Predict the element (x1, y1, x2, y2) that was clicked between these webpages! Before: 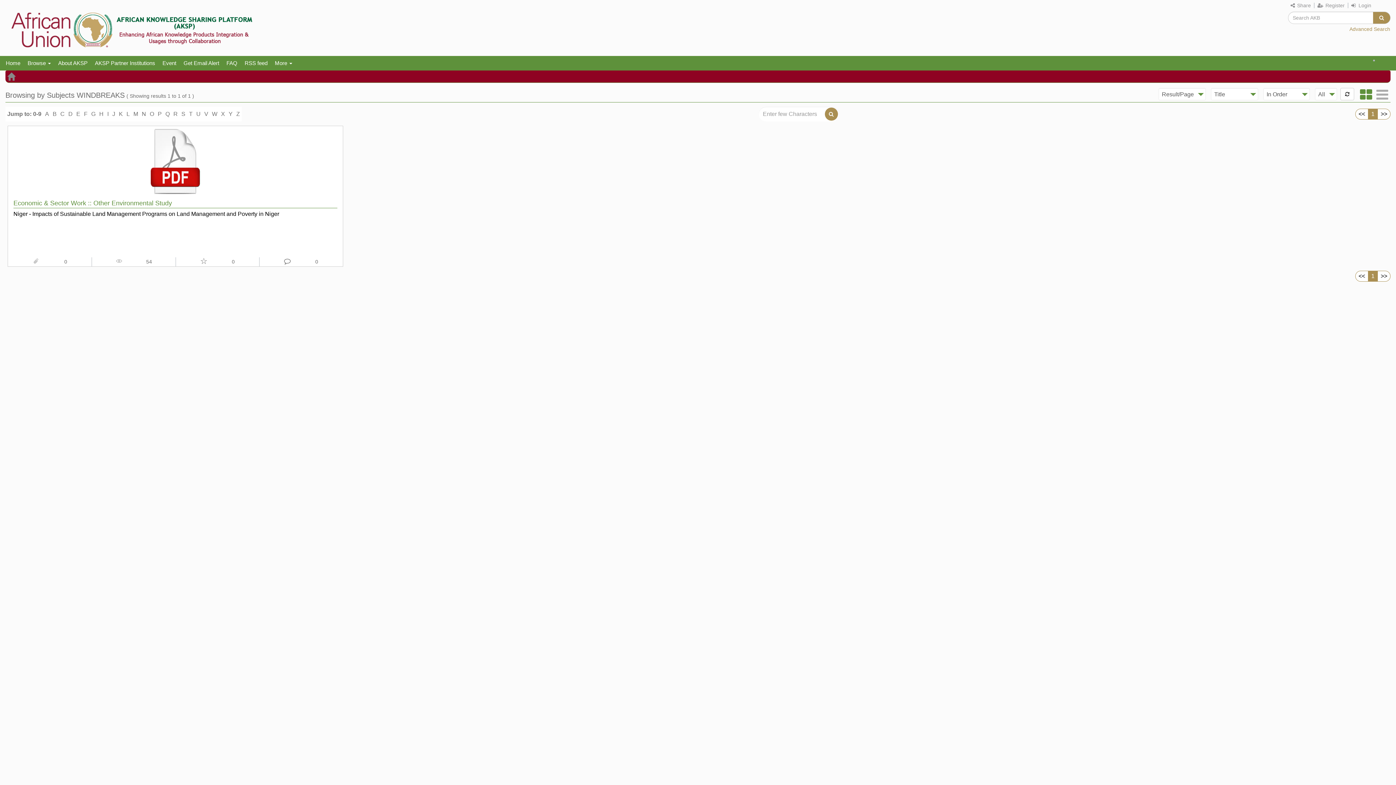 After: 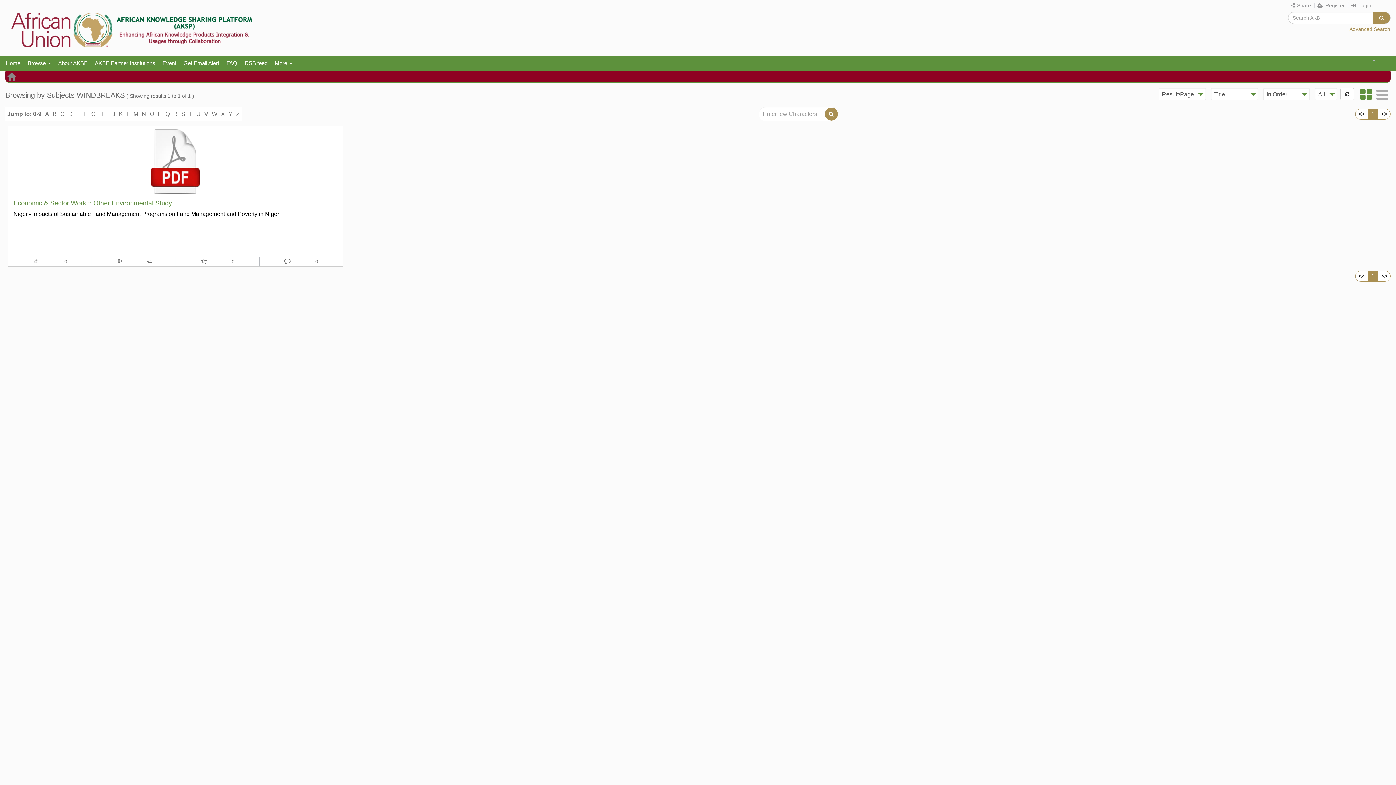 Action: bbox: (1377, 270, 1390, 281) label: >>